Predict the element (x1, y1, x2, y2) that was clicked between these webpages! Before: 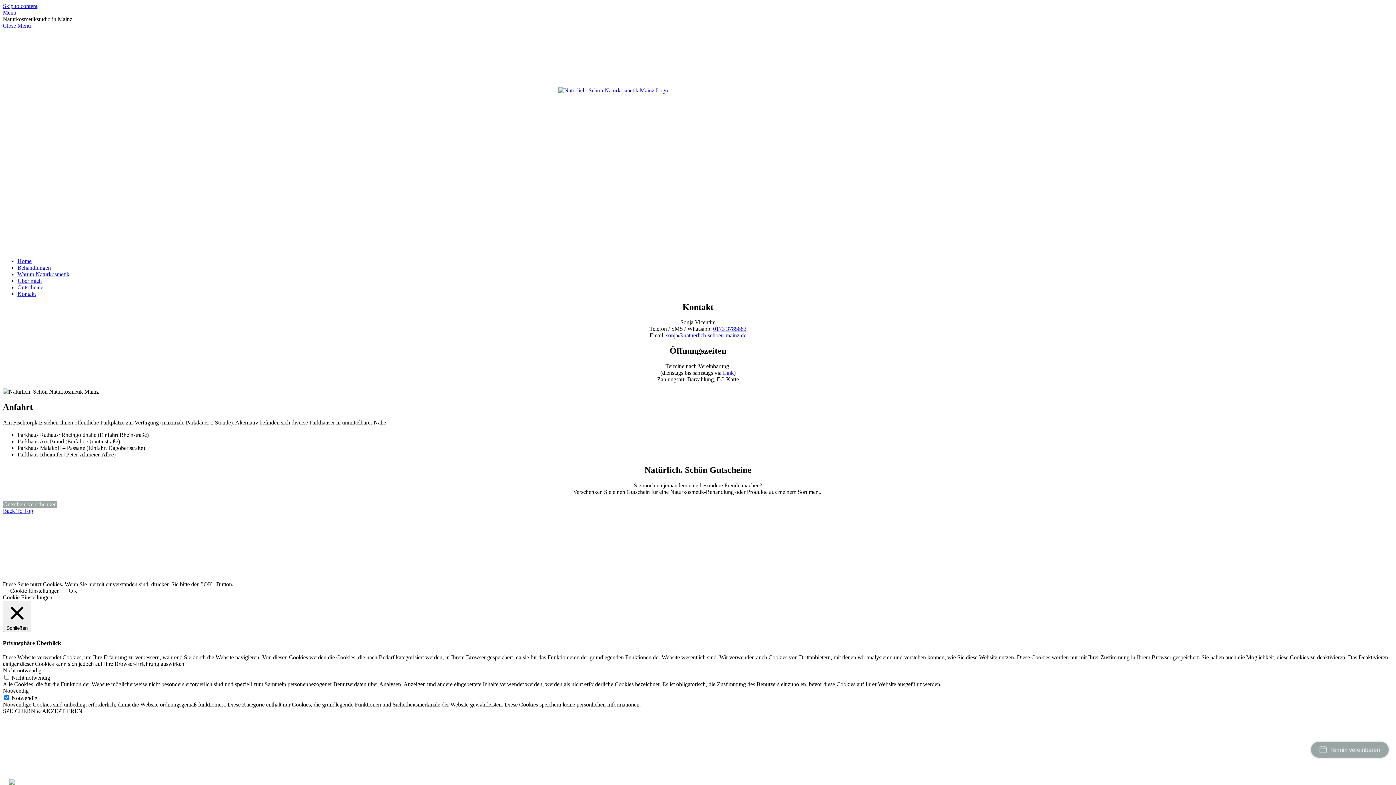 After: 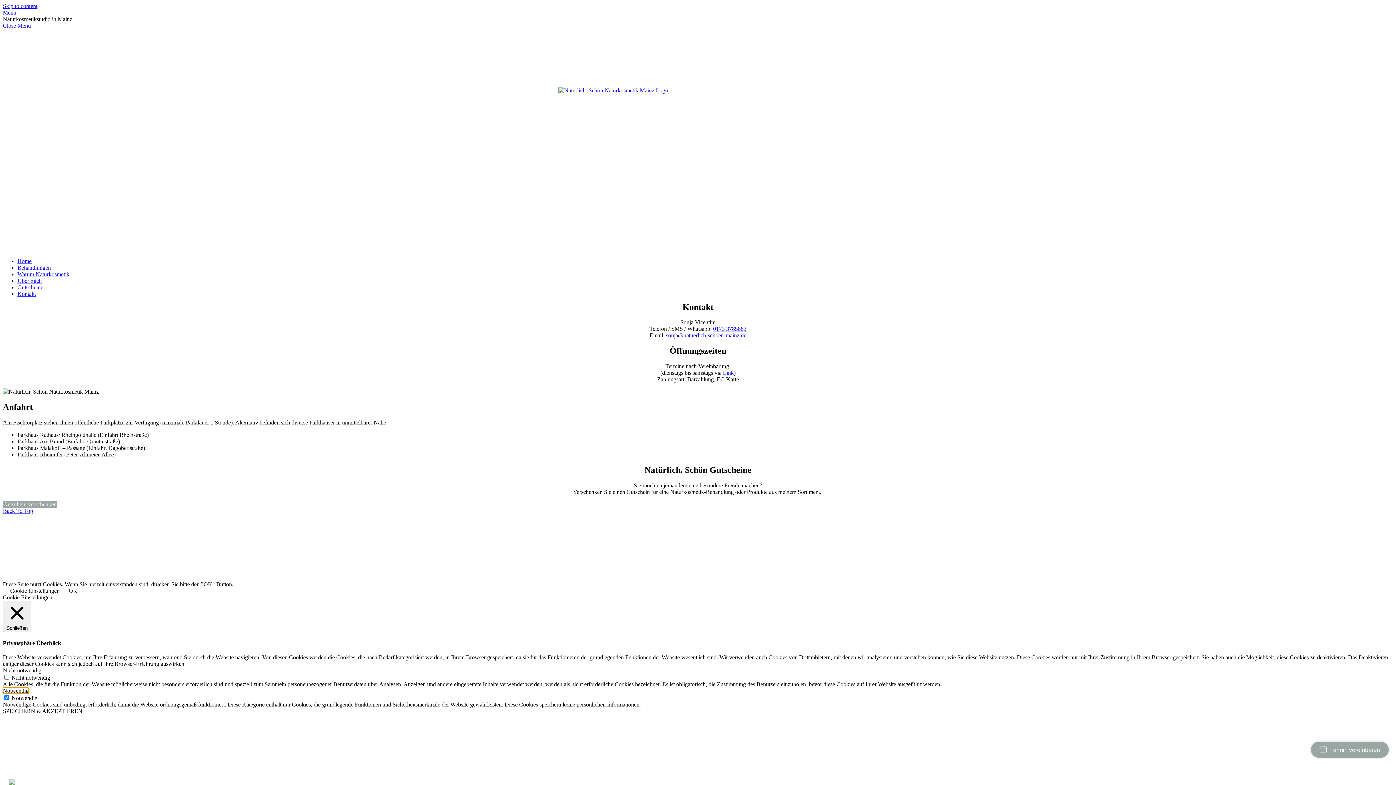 Action: bbox: (2, 687, 28, 694) label: Notwendig